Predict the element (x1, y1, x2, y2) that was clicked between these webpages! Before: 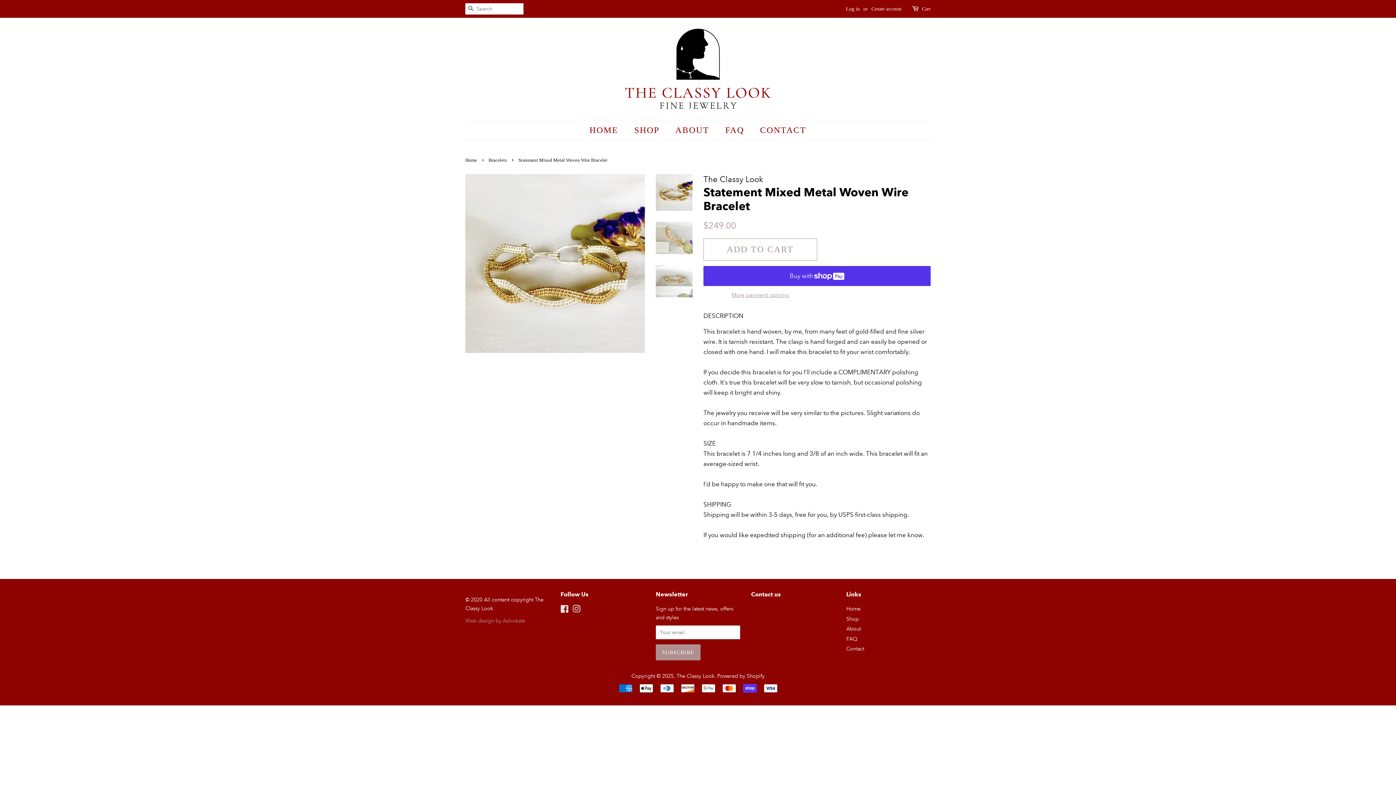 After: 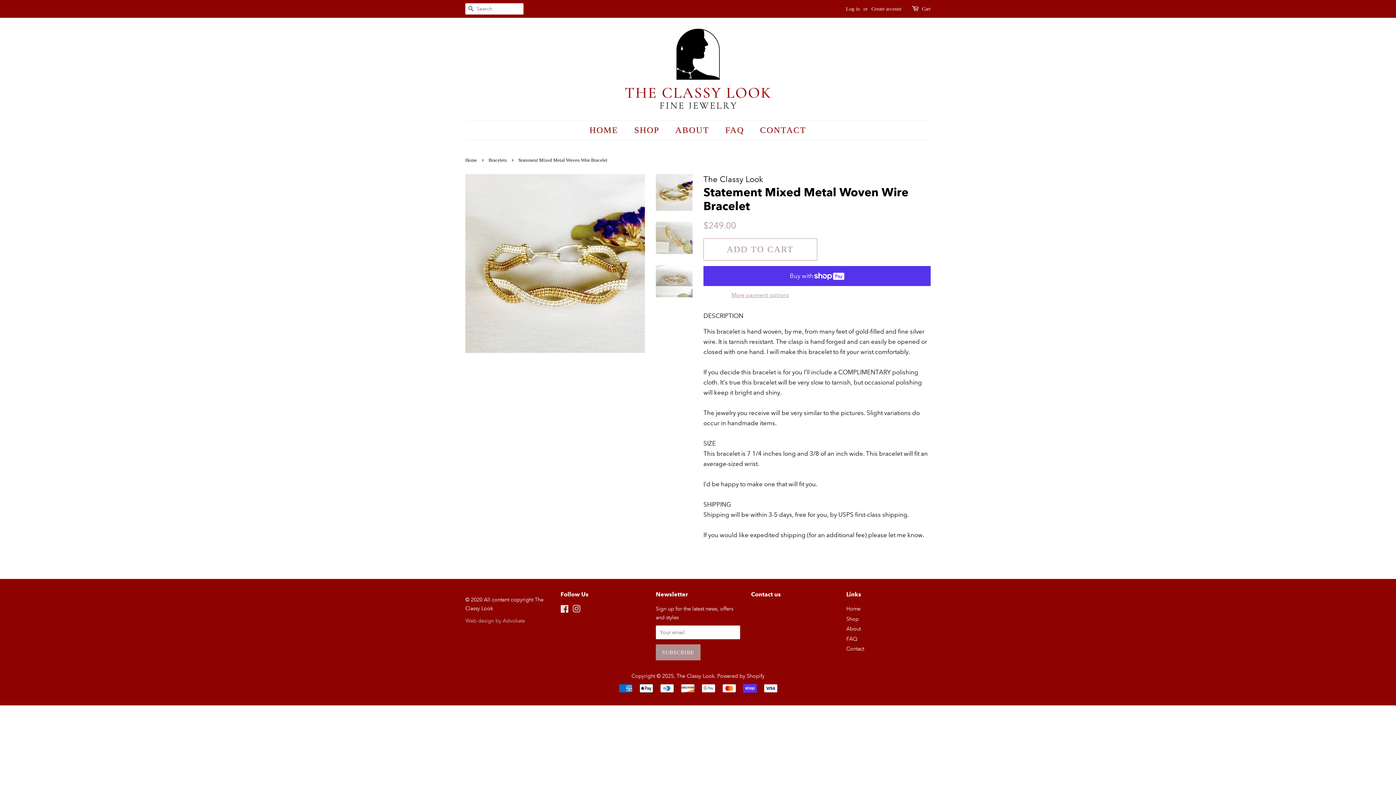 Action: label: Web design by Advokate bbox: (465, 617, 525, 624)